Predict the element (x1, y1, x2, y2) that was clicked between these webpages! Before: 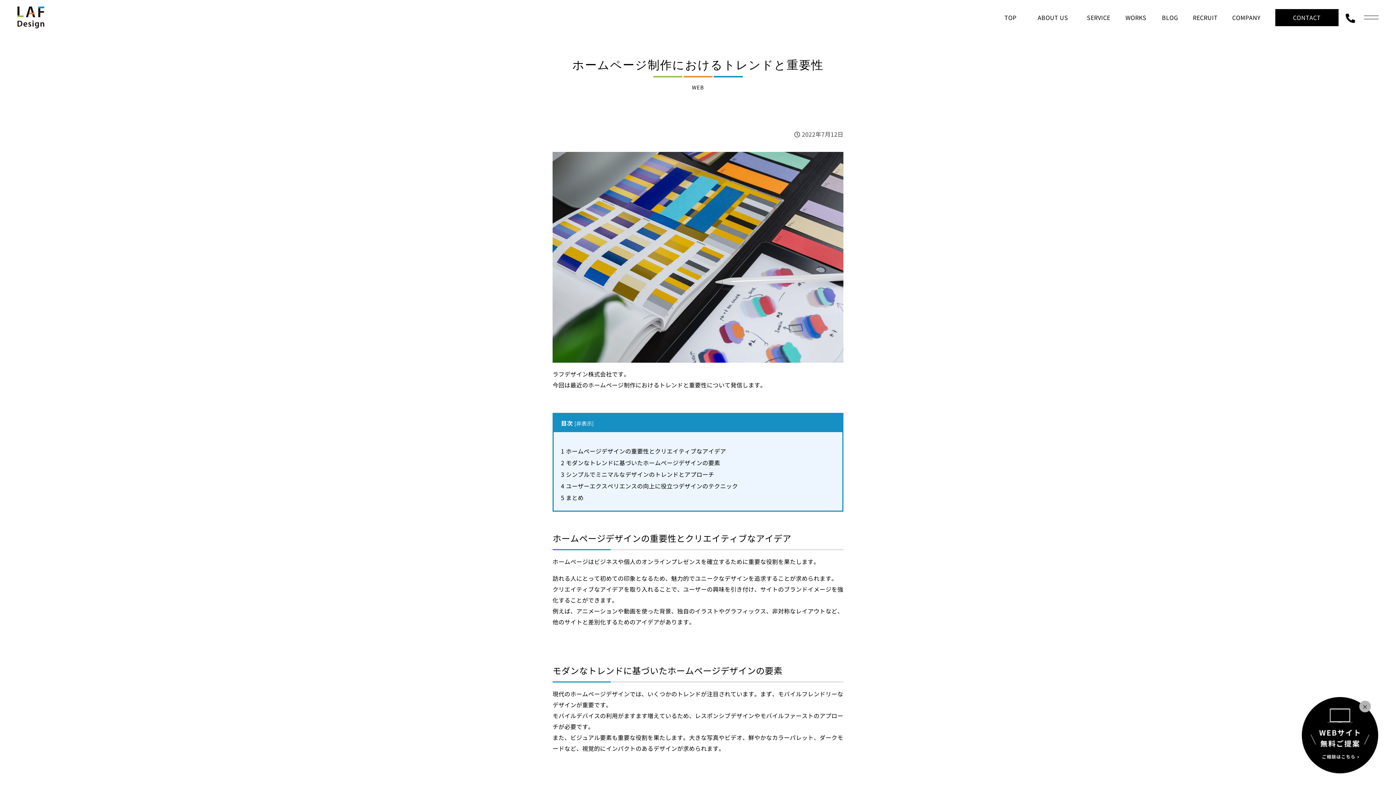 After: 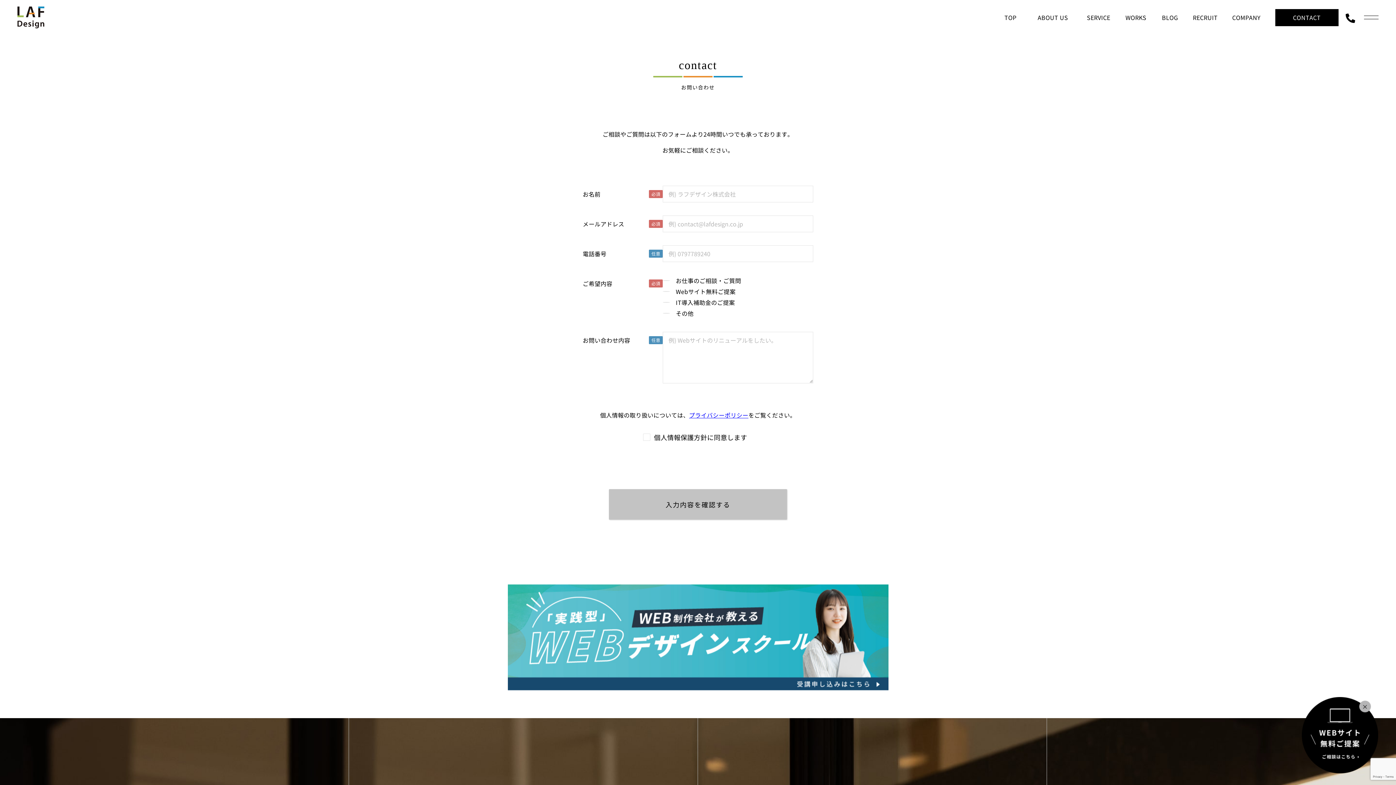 Action: label: CONTACT
お問い合わせ bbox: (1275, 8, 1338, 42)